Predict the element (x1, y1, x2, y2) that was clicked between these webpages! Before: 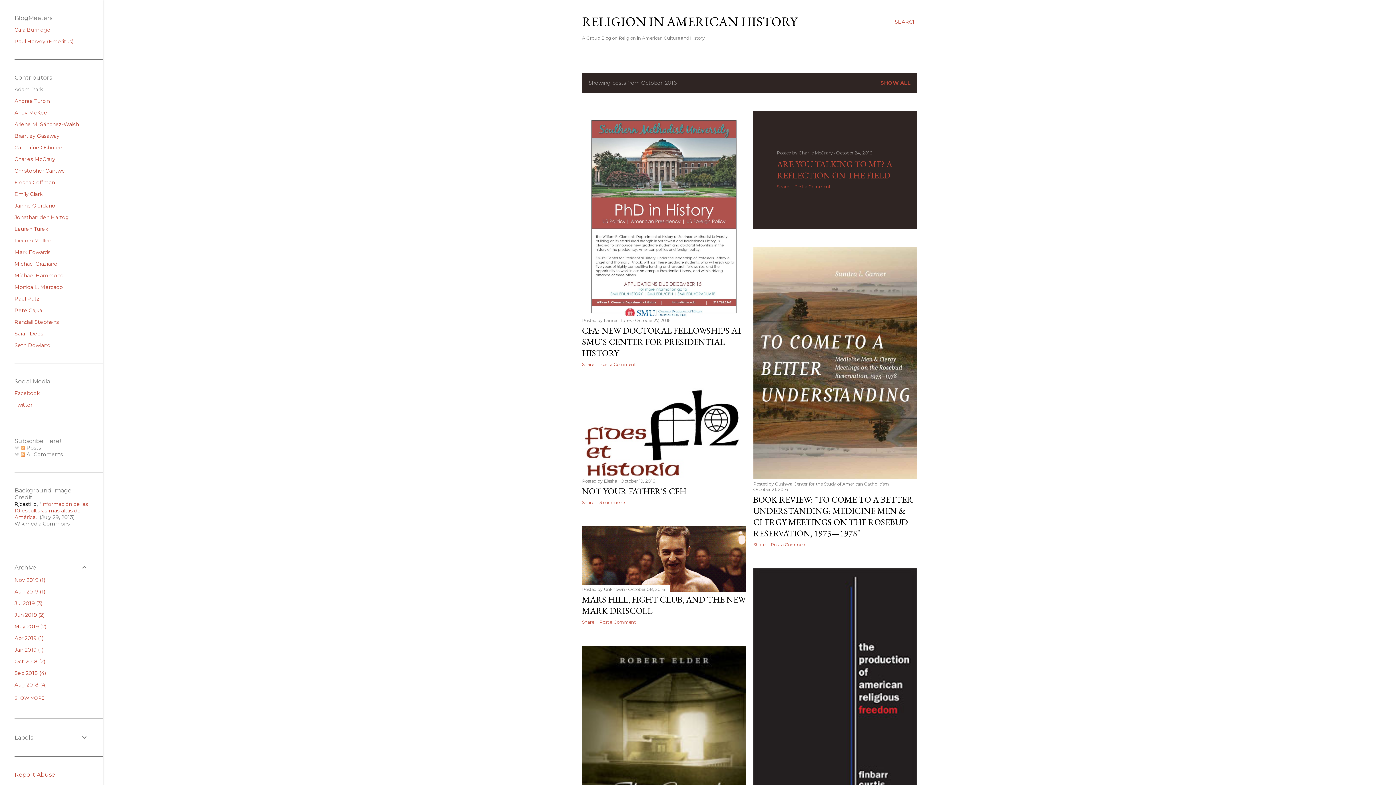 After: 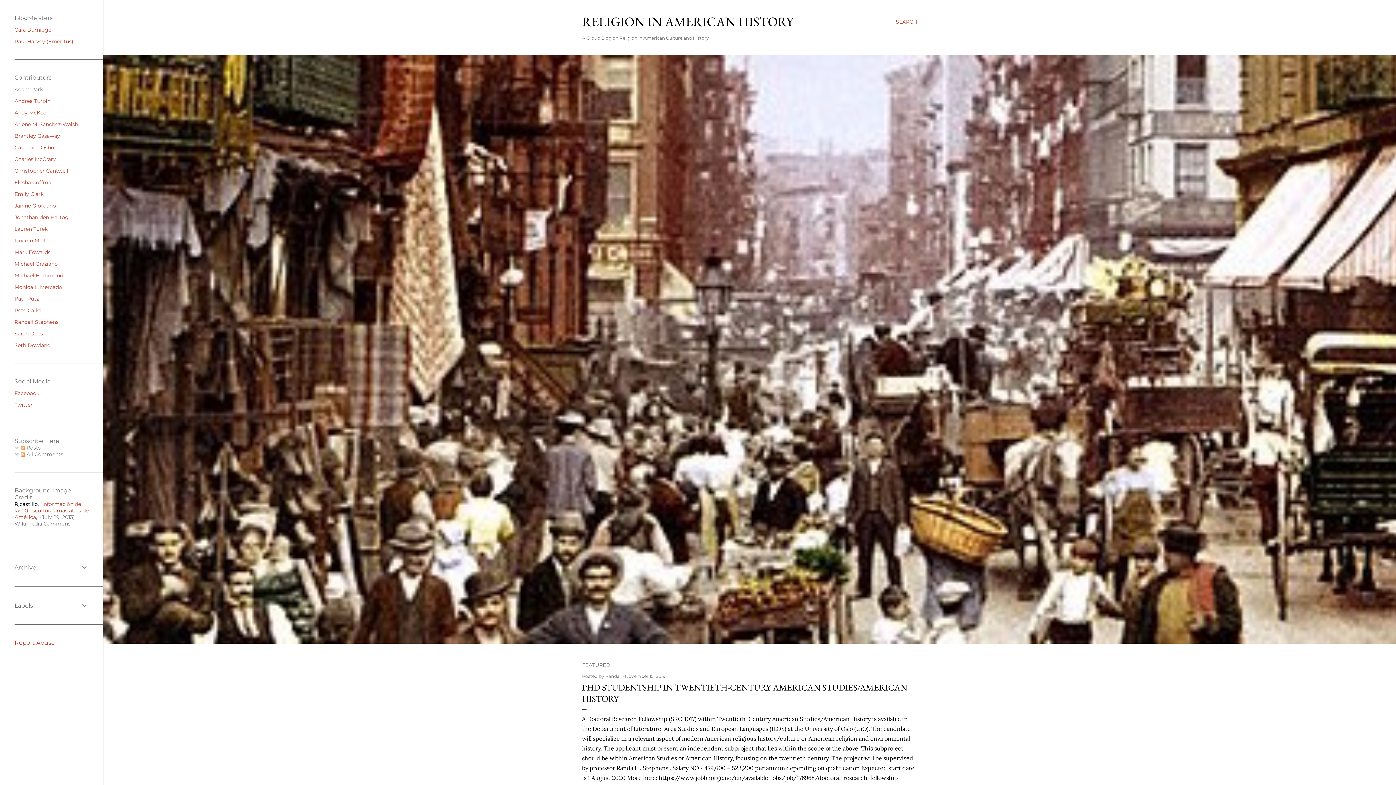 Action: label: SHOW ALL bbox: (880, 79, 910, 86)